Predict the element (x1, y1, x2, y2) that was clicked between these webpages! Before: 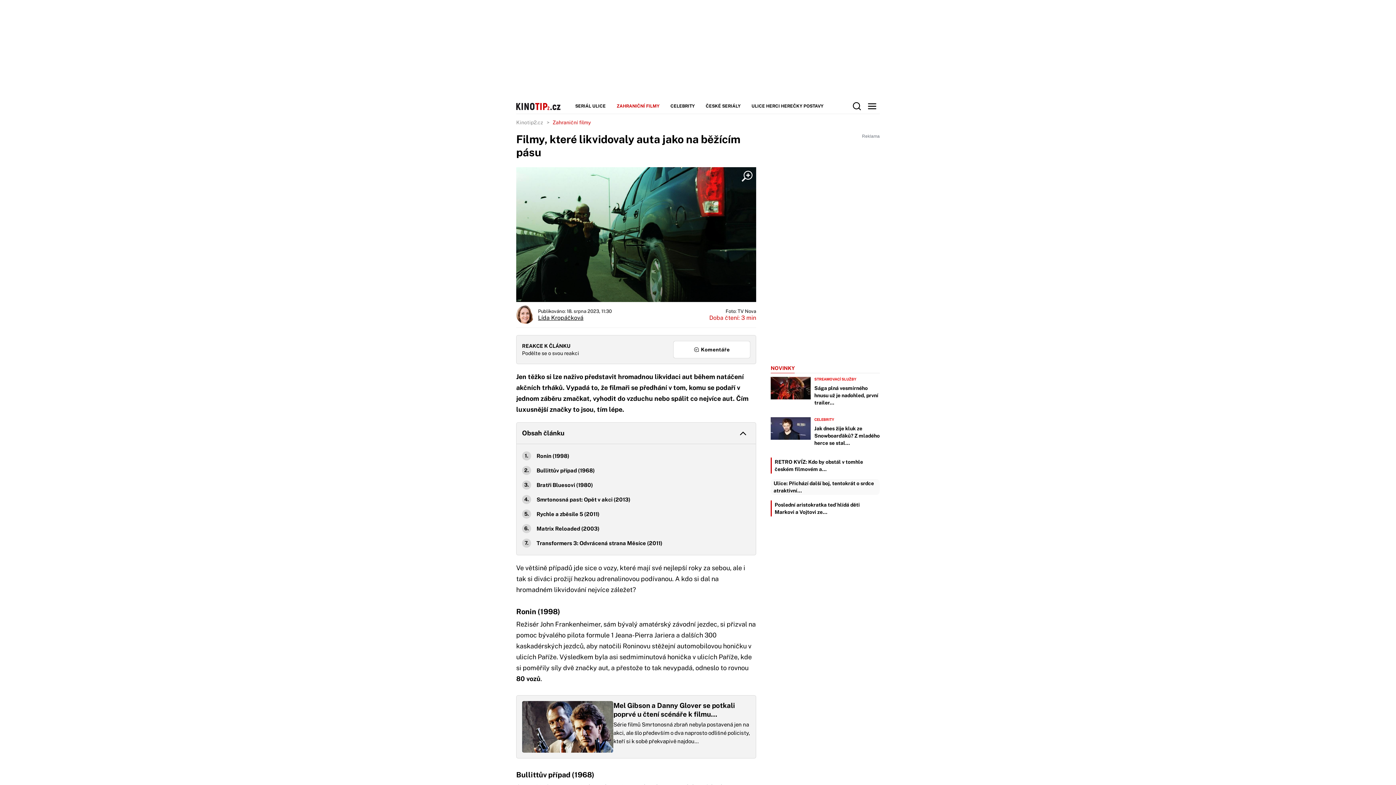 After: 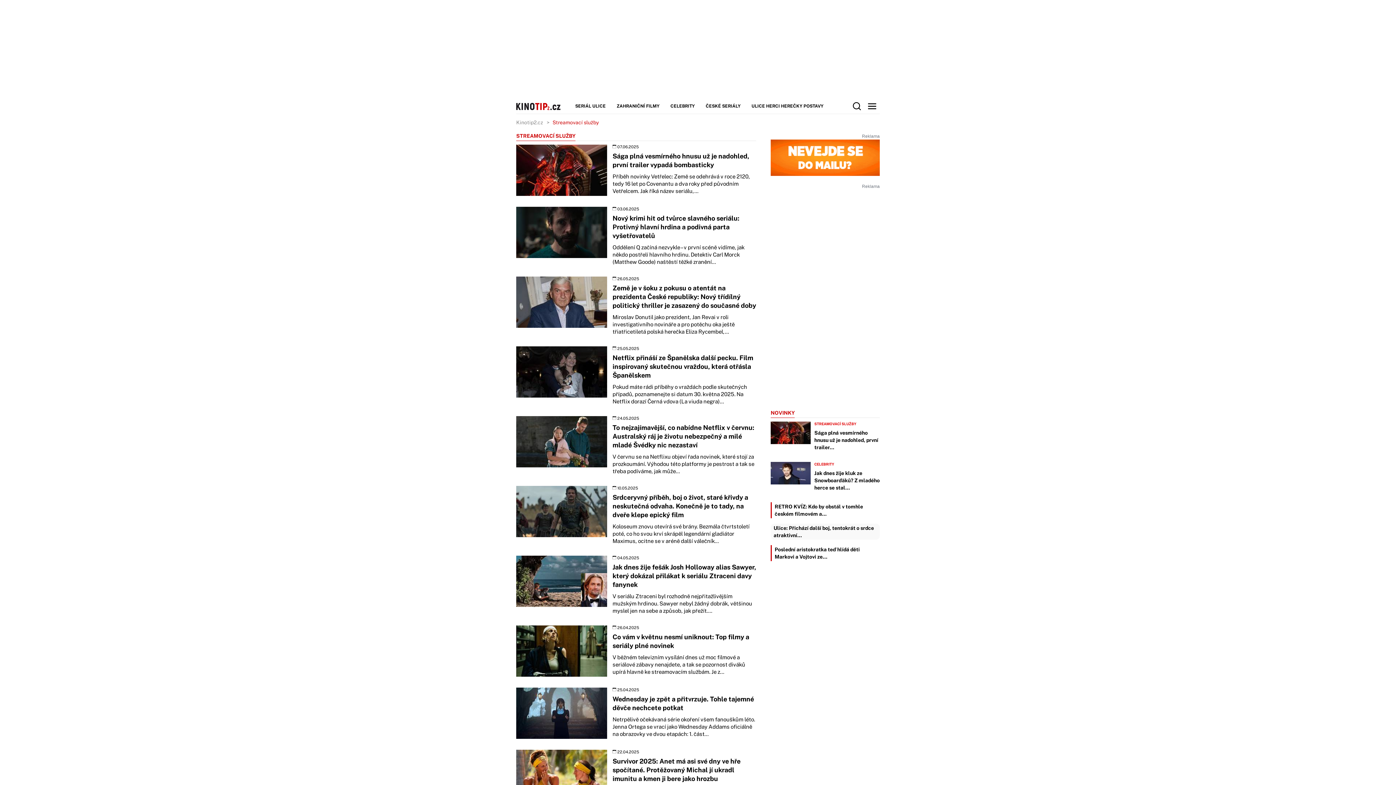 Action: label: STREAMOVACÍ SLUŽBY bbox: (814, 377, 867, 381)